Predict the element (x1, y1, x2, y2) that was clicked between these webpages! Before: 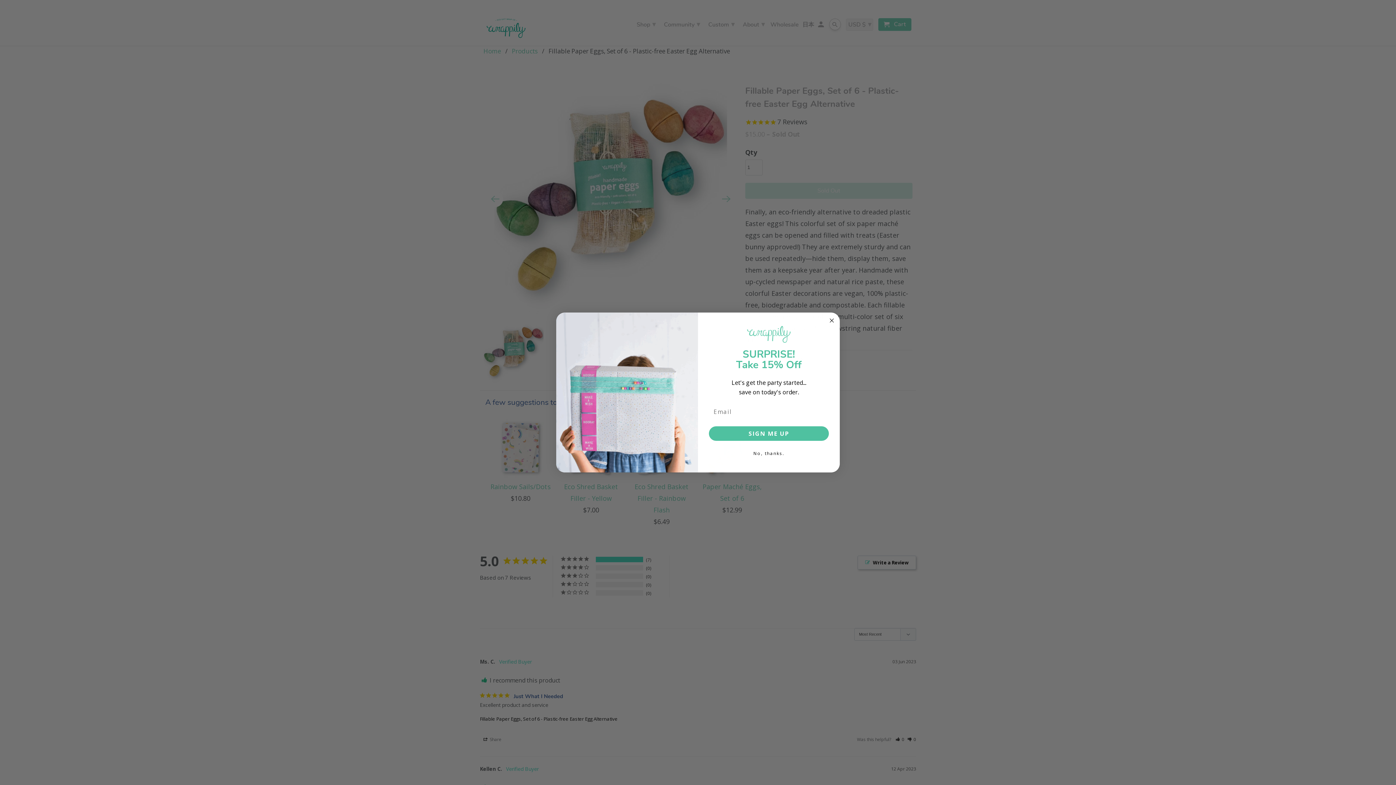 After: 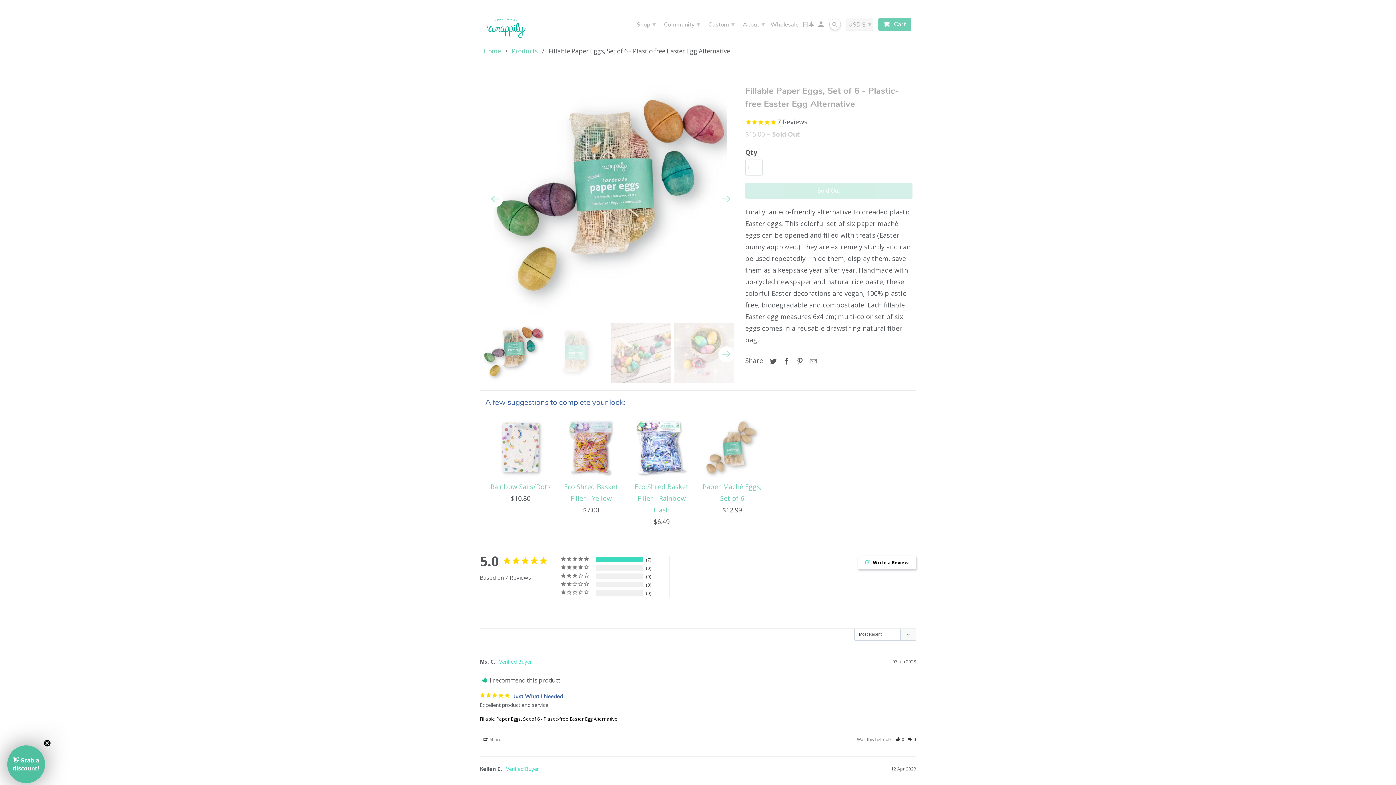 Action: bbox: (827, 316, 836, 325) label: Close dialog